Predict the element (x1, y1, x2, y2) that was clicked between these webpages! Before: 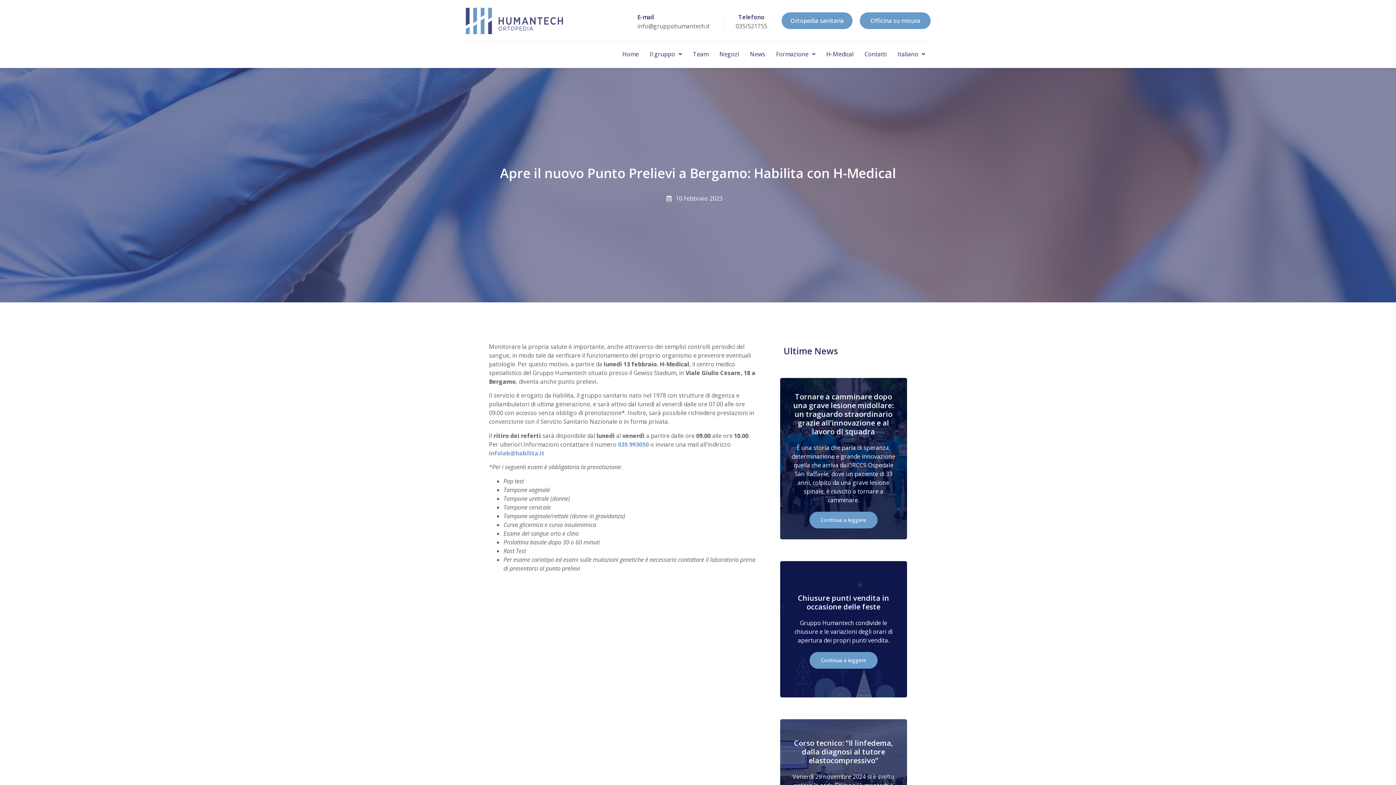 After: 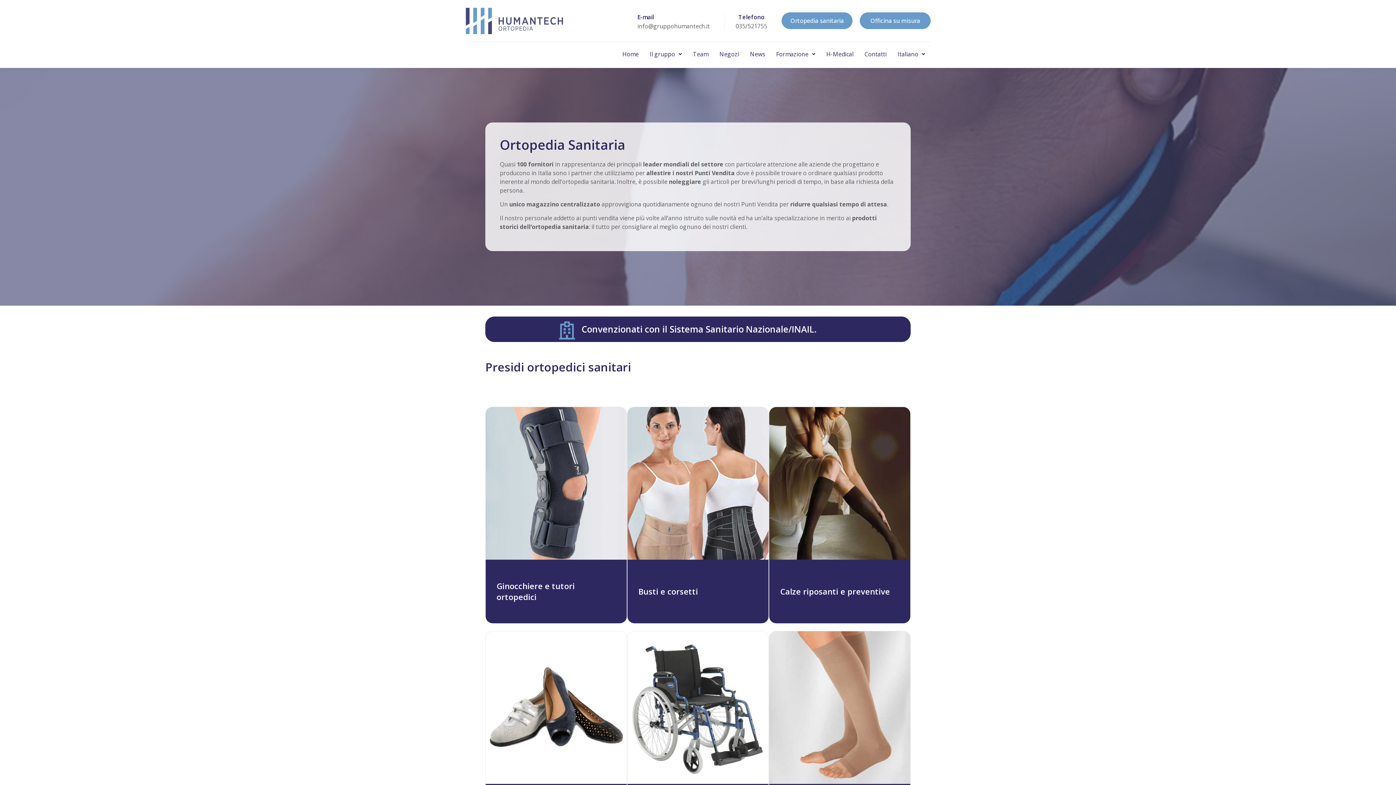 Action: bbox: (781, 12, 852, 29) label: Ortopedia sanitaria